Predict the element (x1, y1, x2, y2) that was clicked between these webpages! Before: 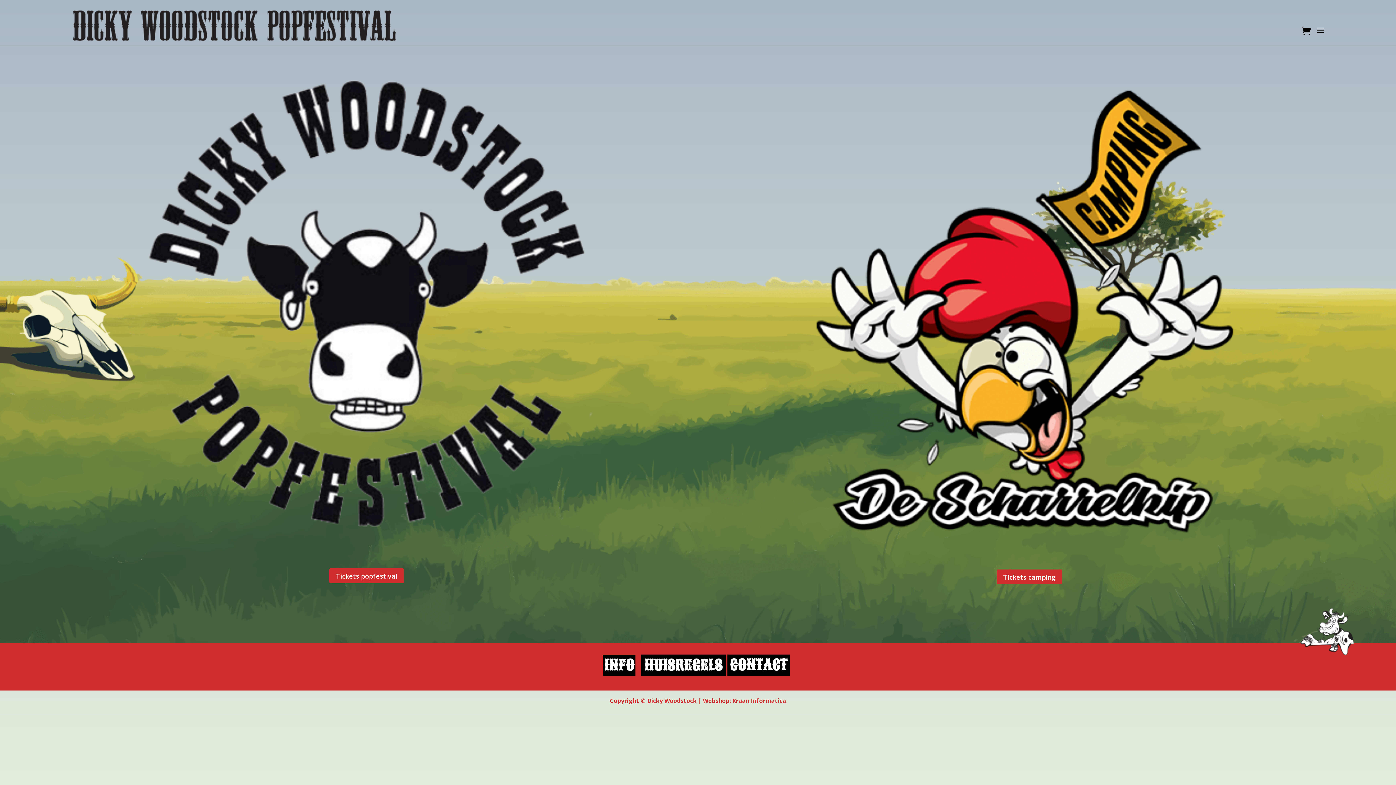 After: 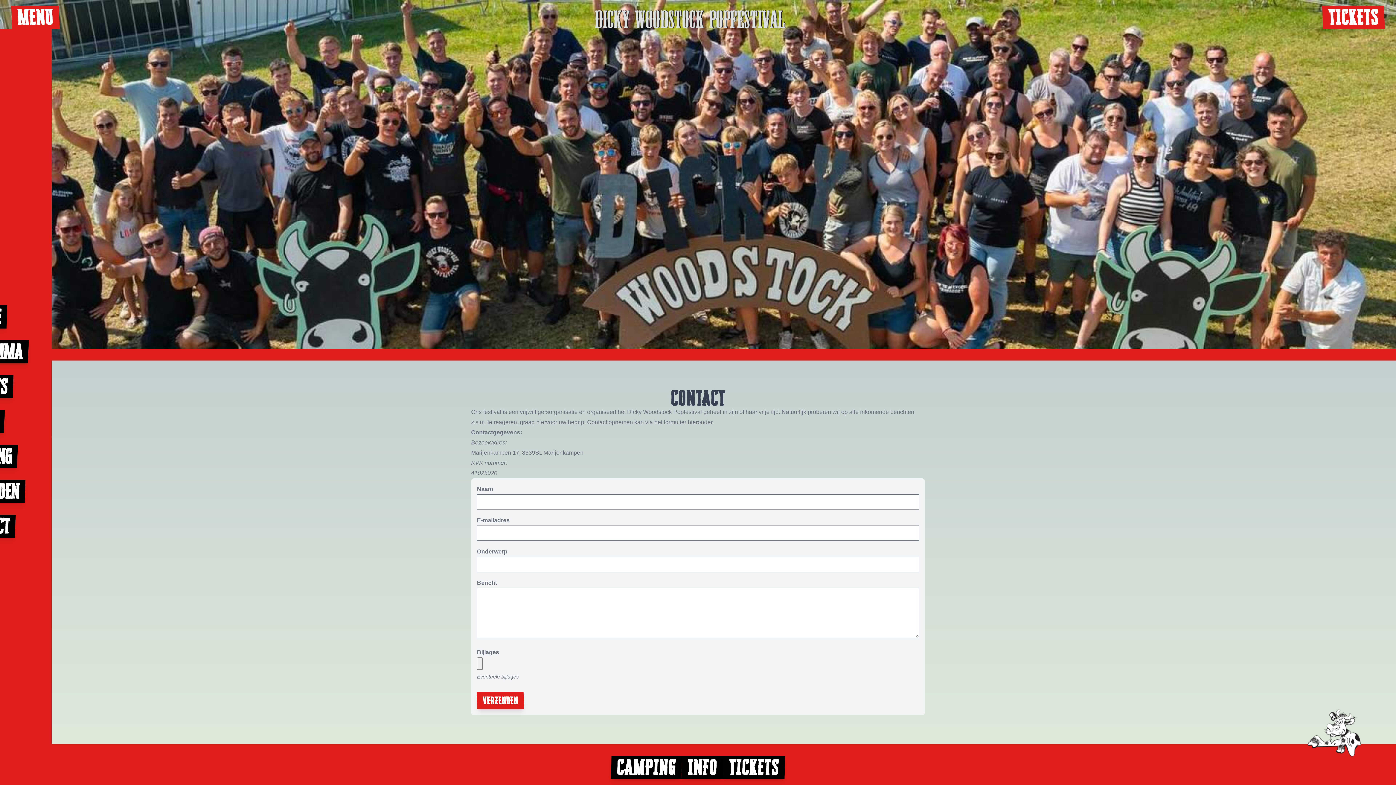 Action: label: CONTACT bbox: (727, 655, 789, 676)